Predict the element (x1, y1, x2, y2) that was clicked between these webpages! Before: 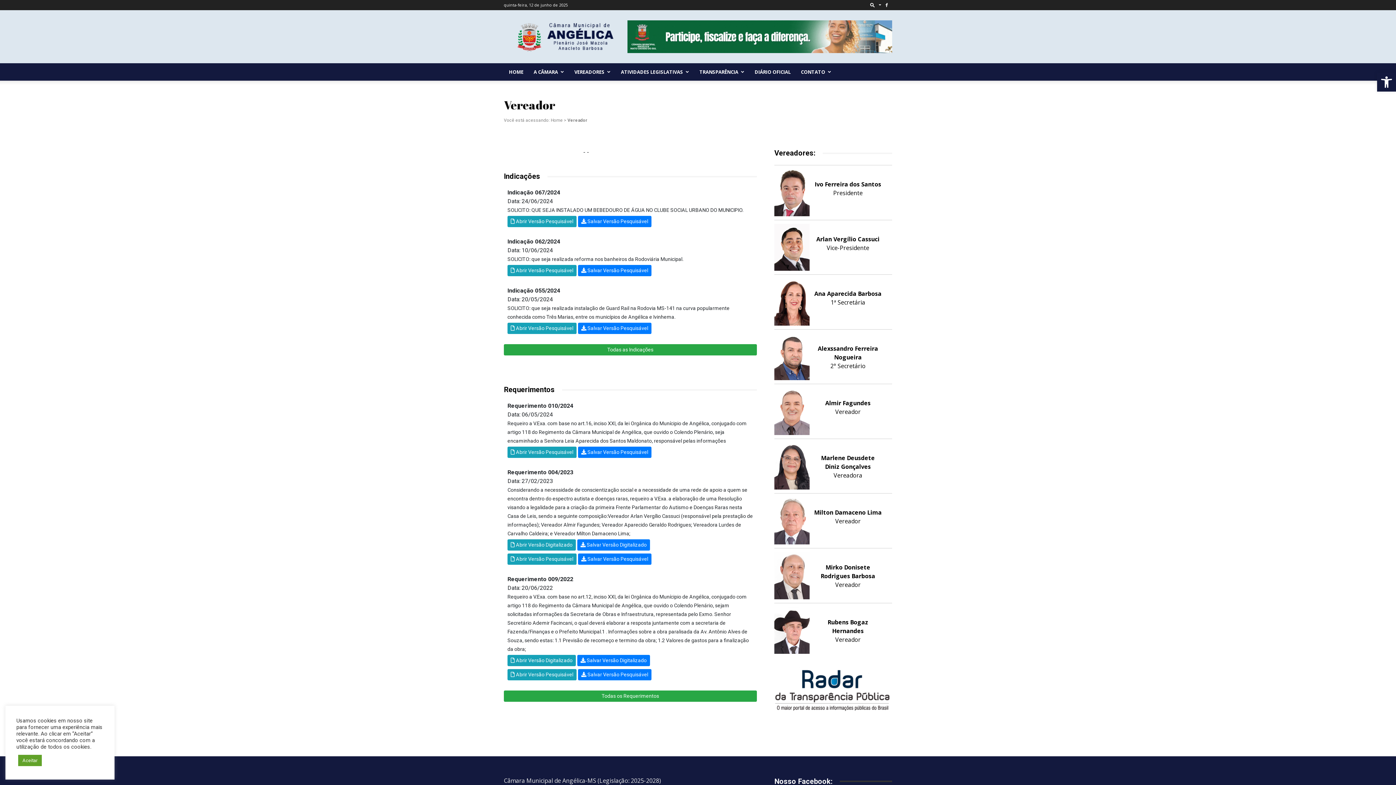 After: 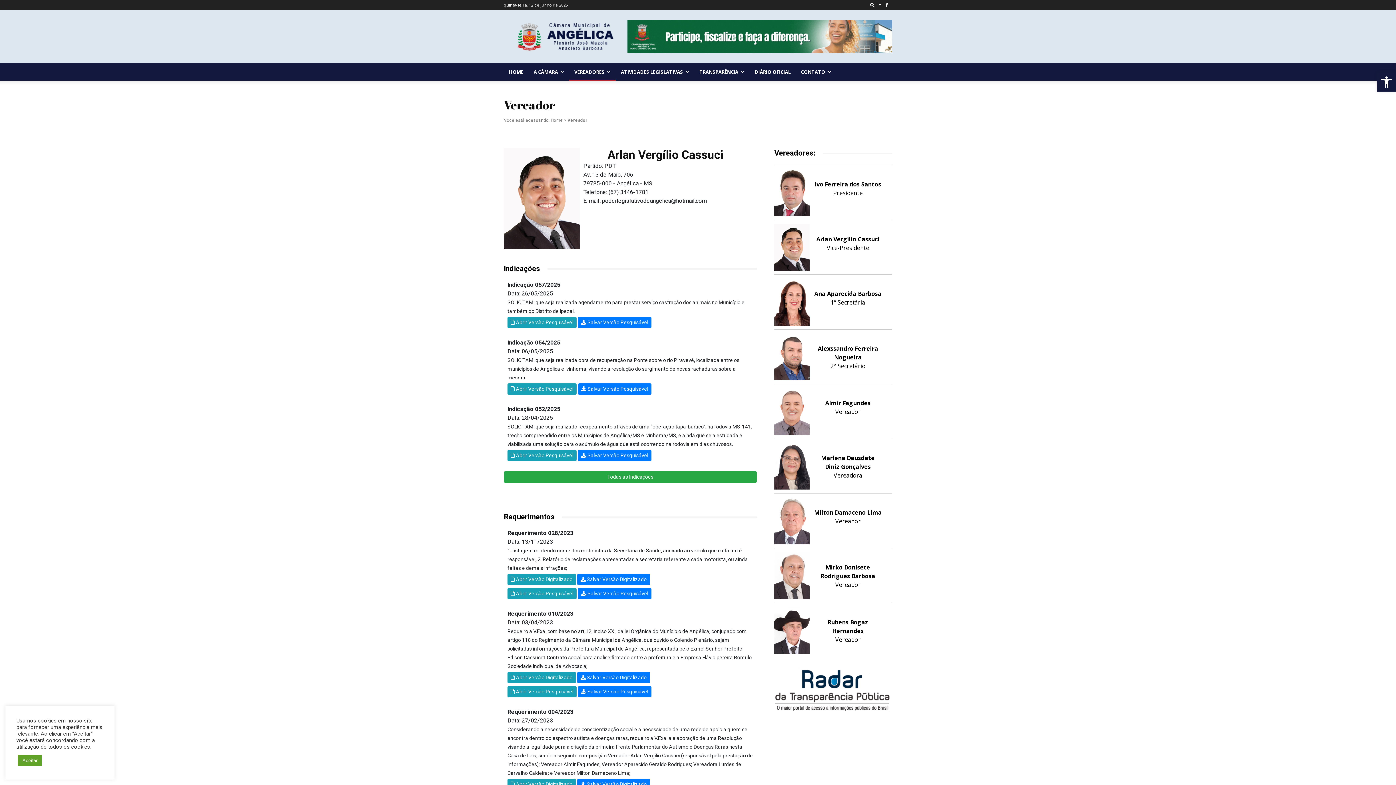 Action: bbox: (774, 242, 809, 250)